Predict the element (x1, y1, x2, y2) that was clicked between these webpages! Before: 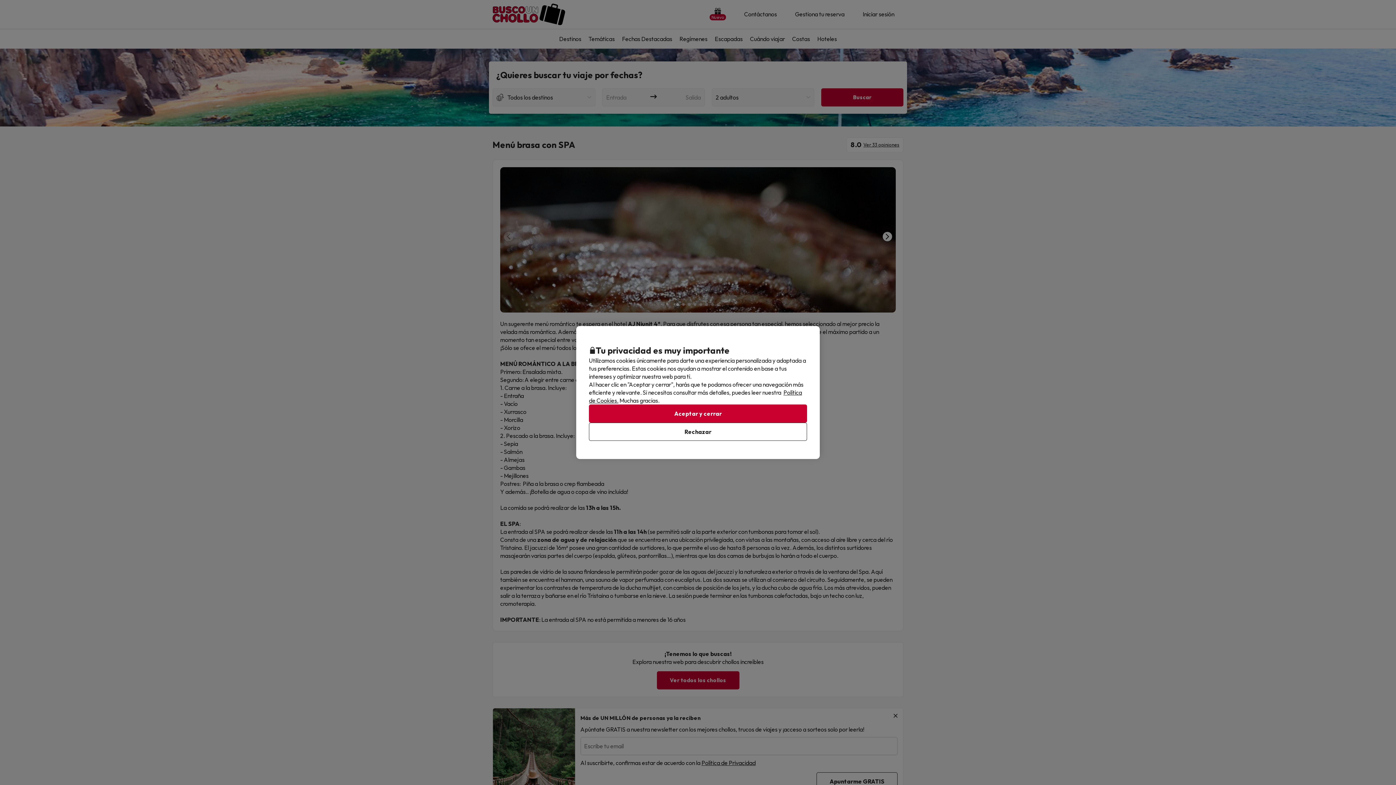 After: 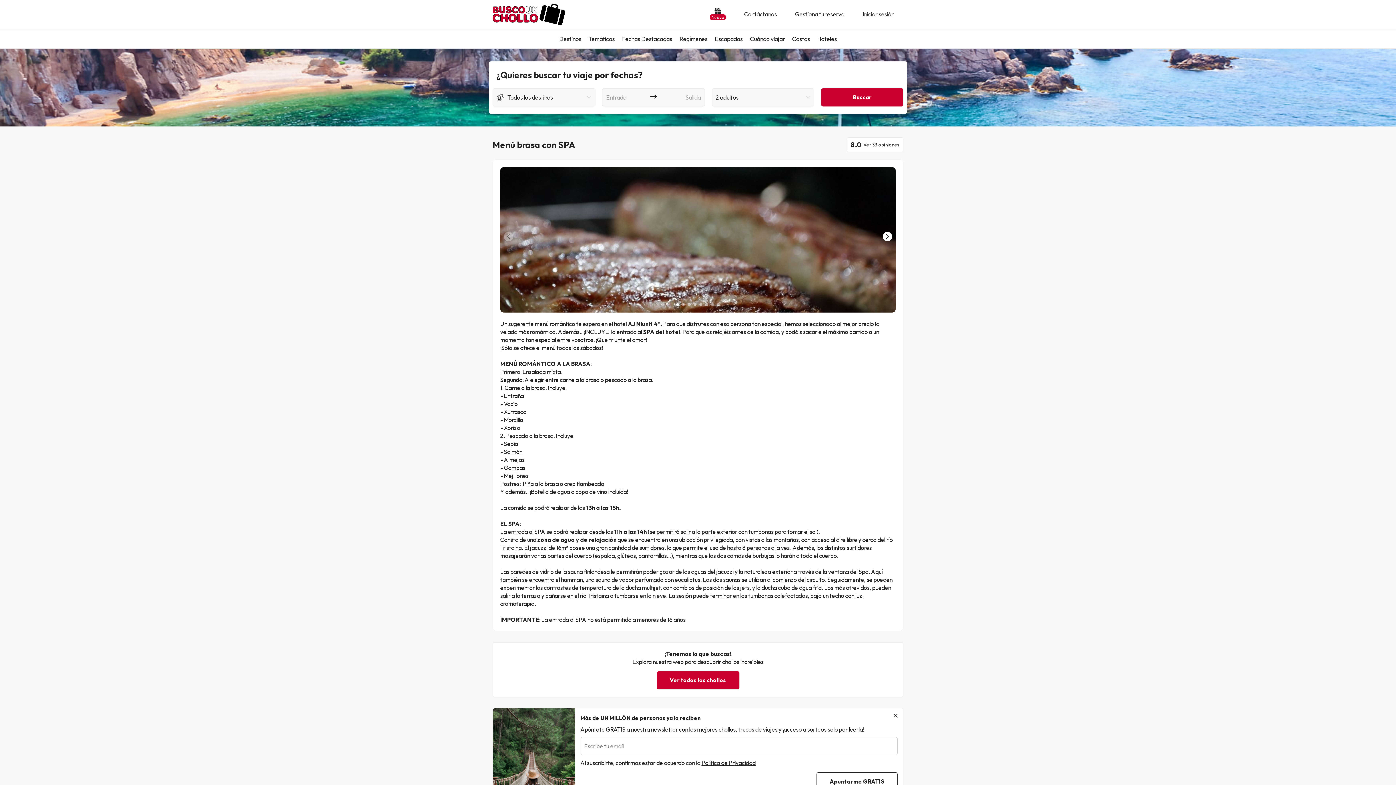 Action: label: Aceptar y cerrar bbox: (589, 404, 807, 422)